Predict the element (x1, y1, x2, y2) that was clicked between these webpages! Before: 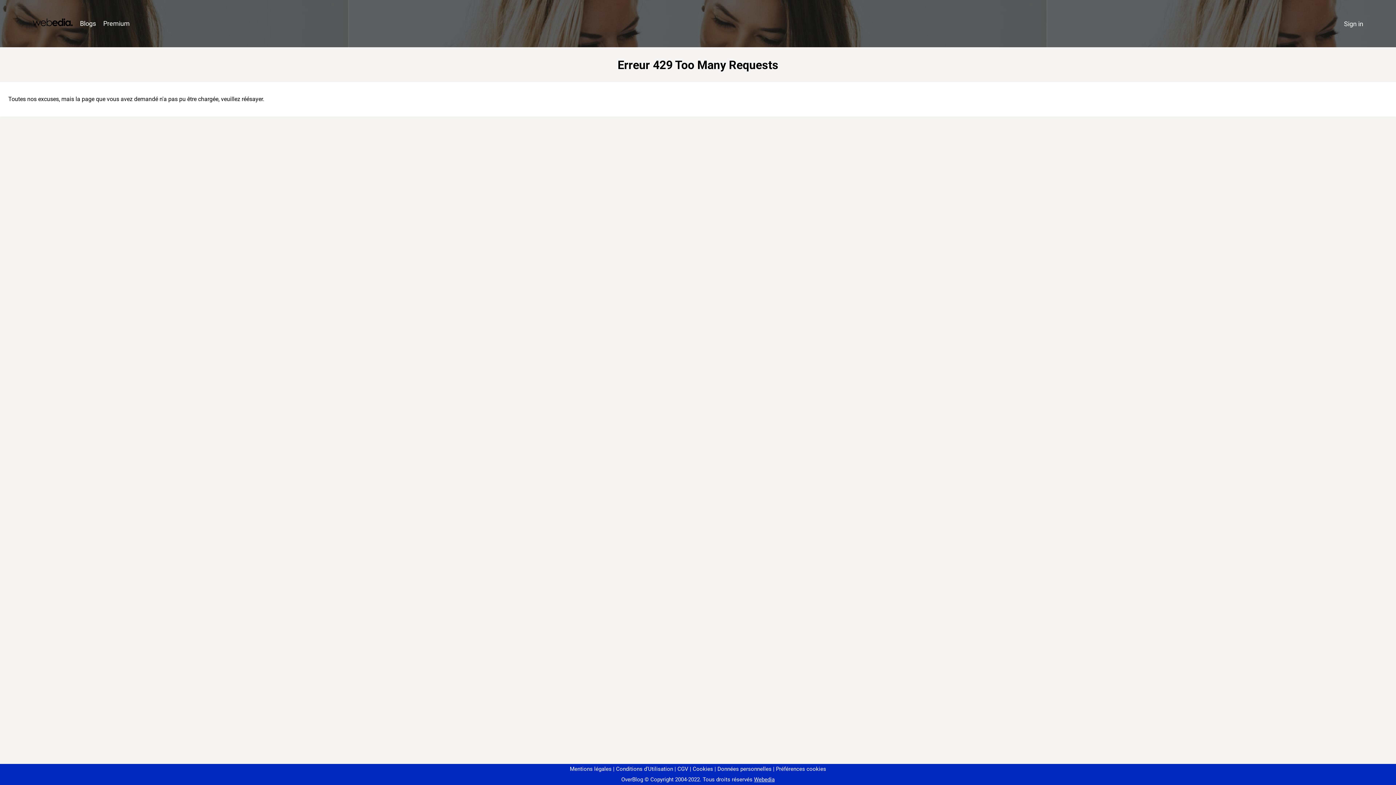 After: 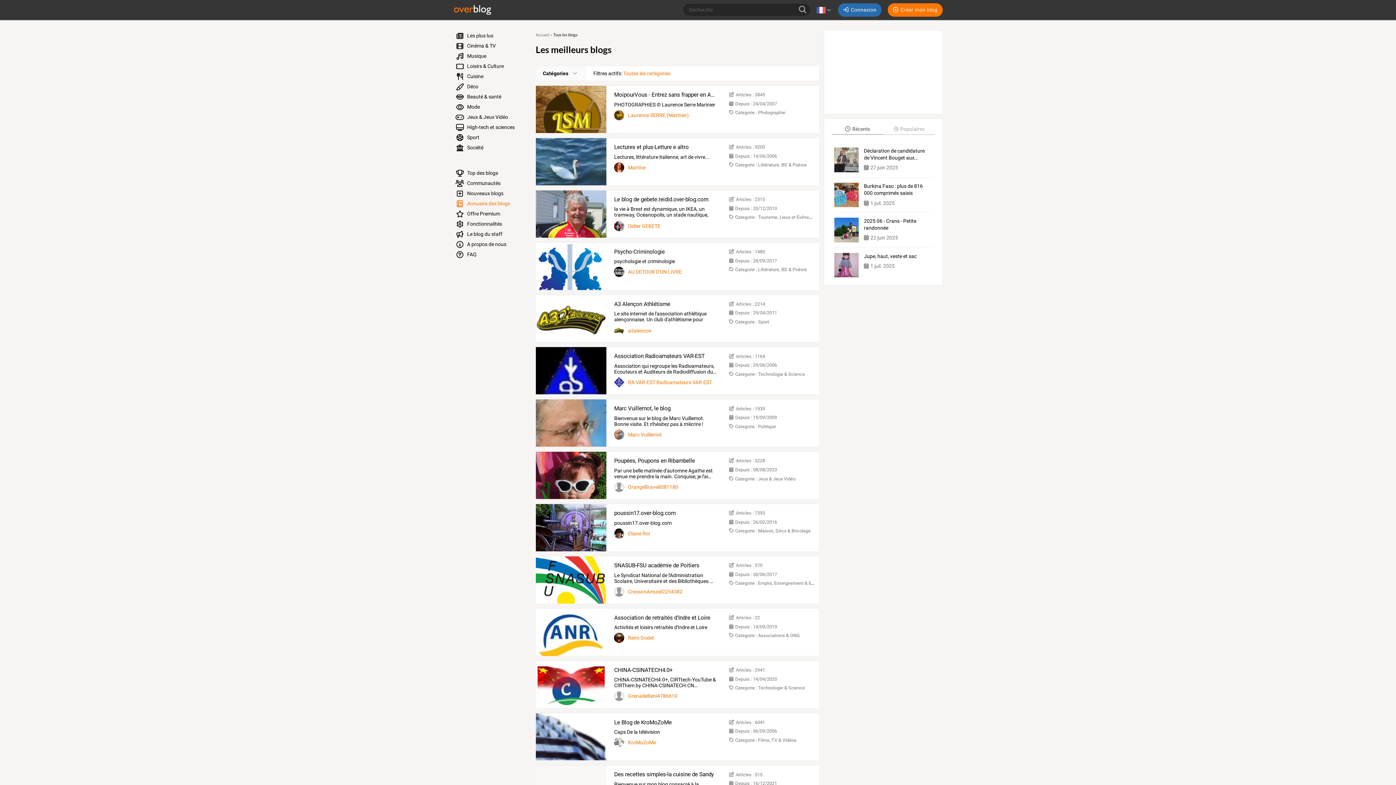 Action: label: Blogs bbox: (76, 16, 99, 31)